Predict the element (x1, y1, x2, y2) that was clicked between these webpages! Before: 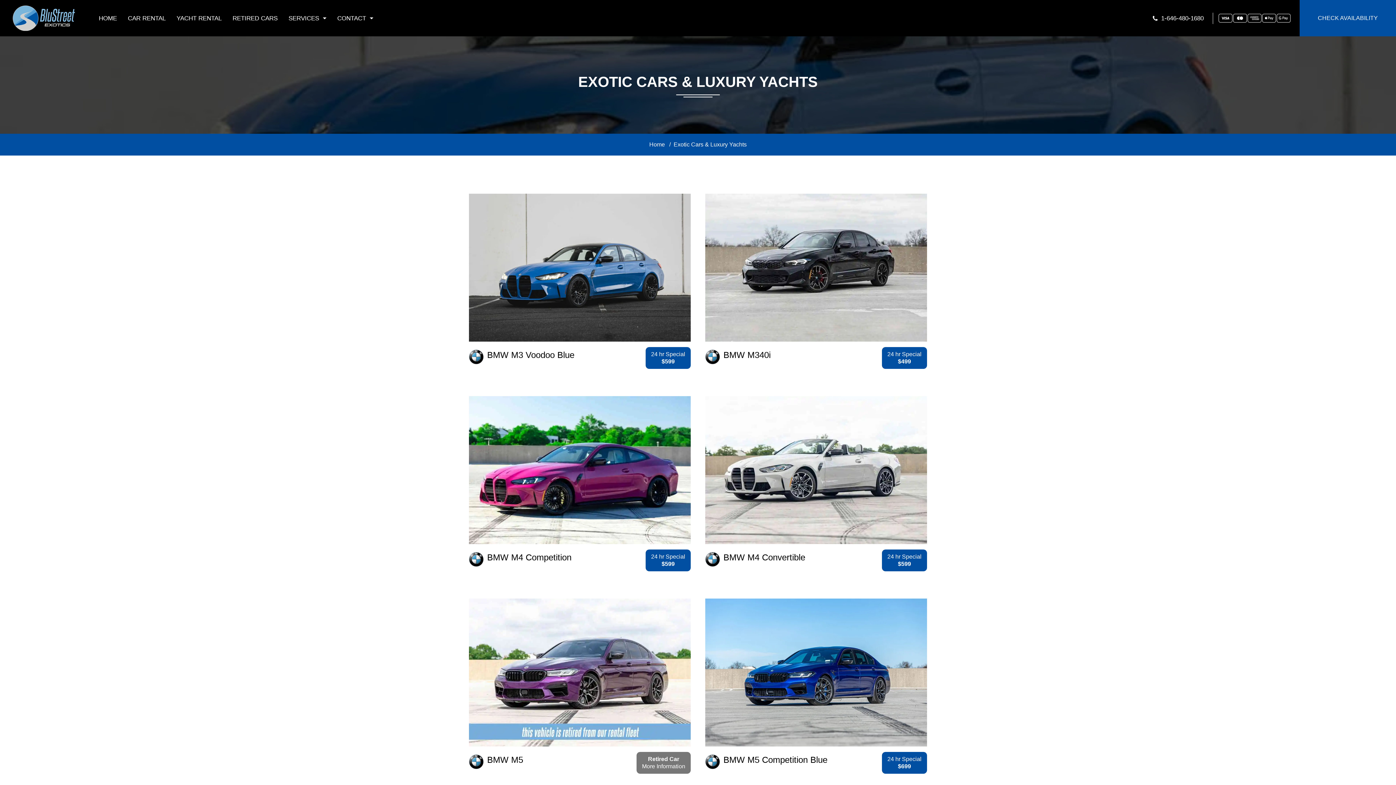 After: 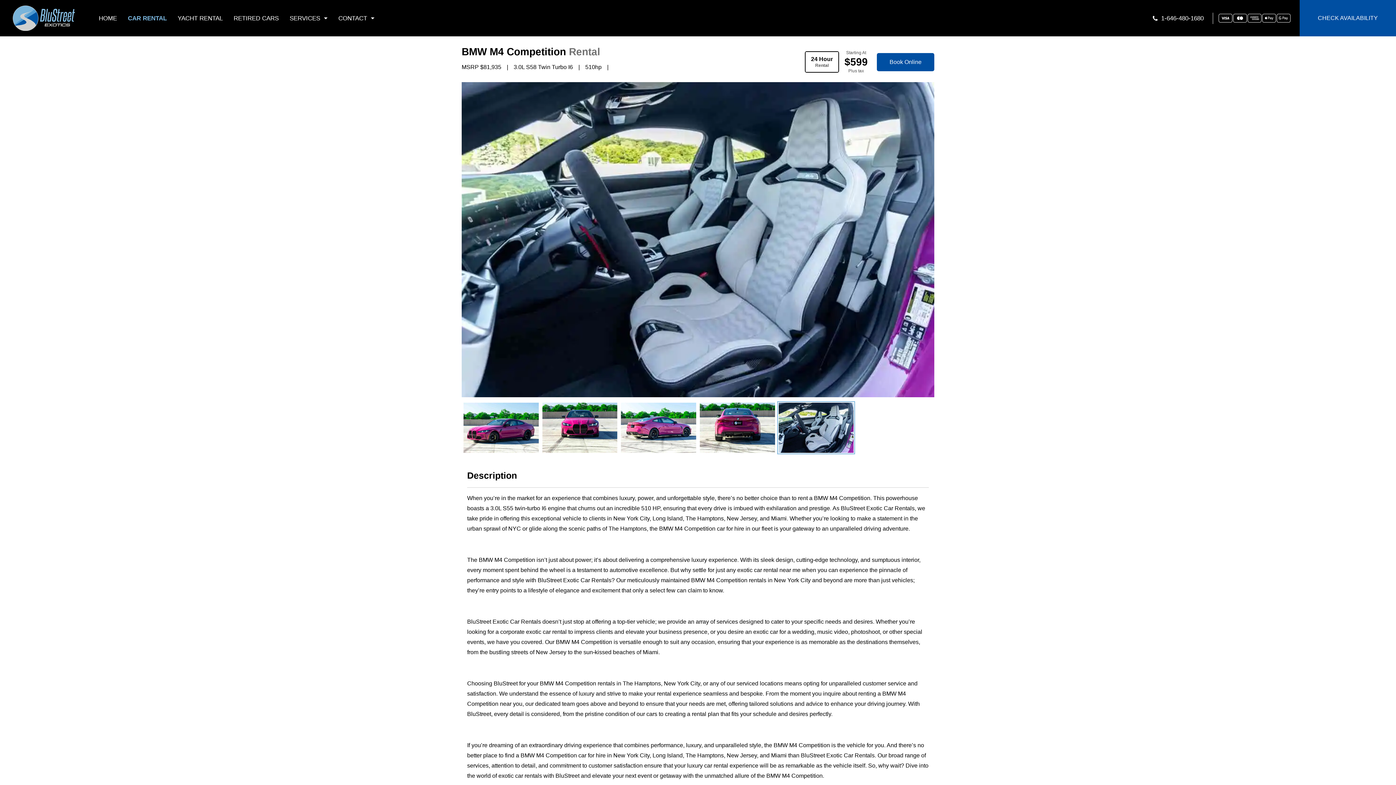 Action: label: BMW M4 Competition
24 hr Special
$599 bbox: (469, 396, 690, 576)